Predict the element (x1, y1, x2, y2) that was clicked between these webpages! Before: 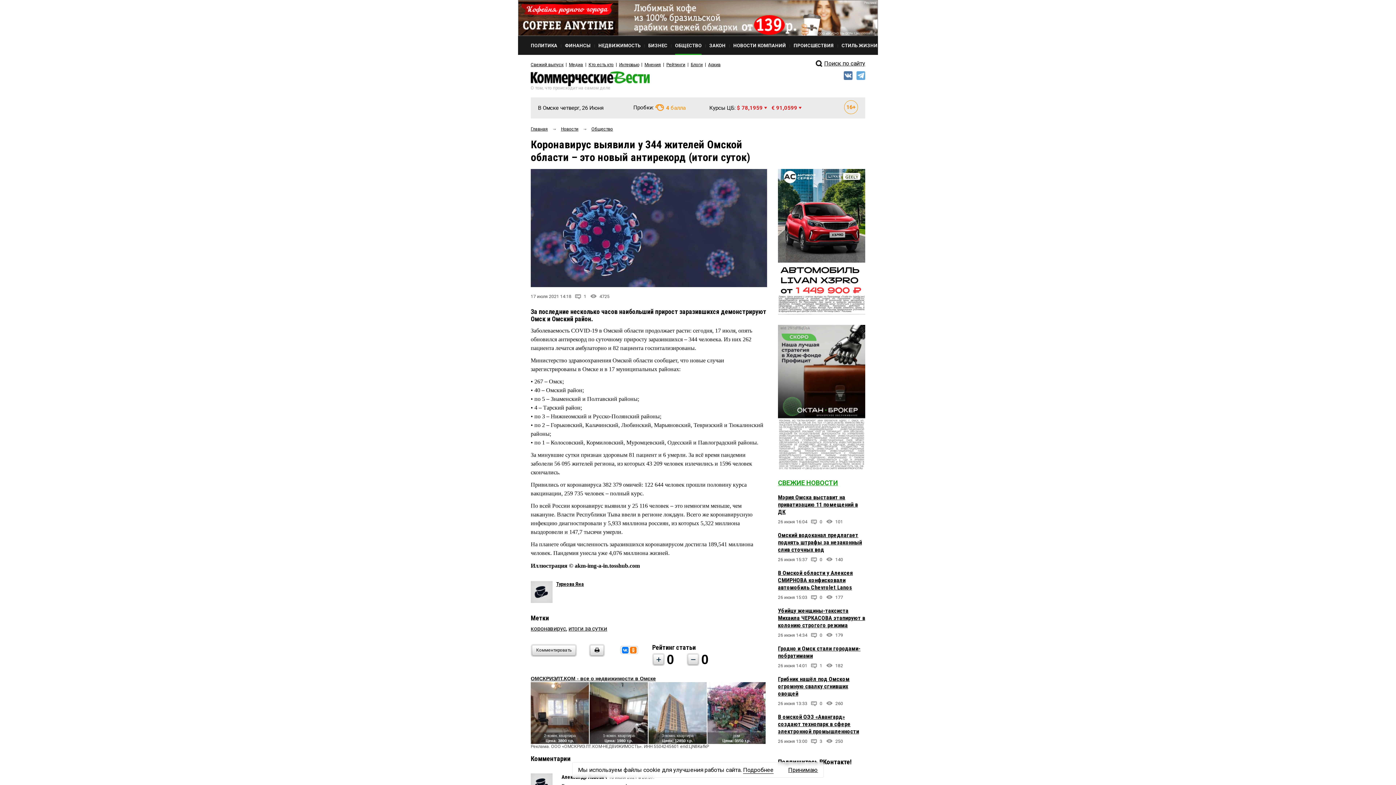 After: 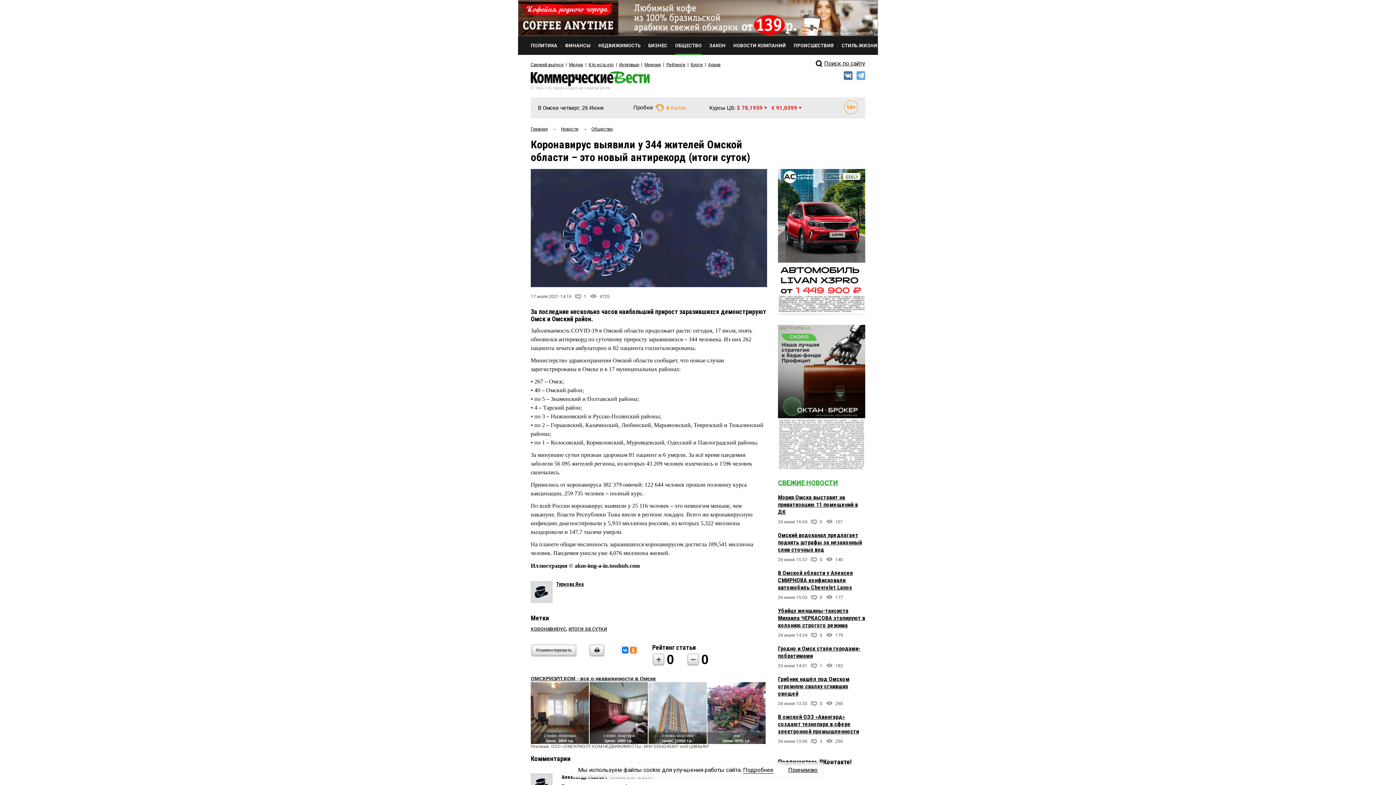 Action: bbox: (778, 465, 865, 472)